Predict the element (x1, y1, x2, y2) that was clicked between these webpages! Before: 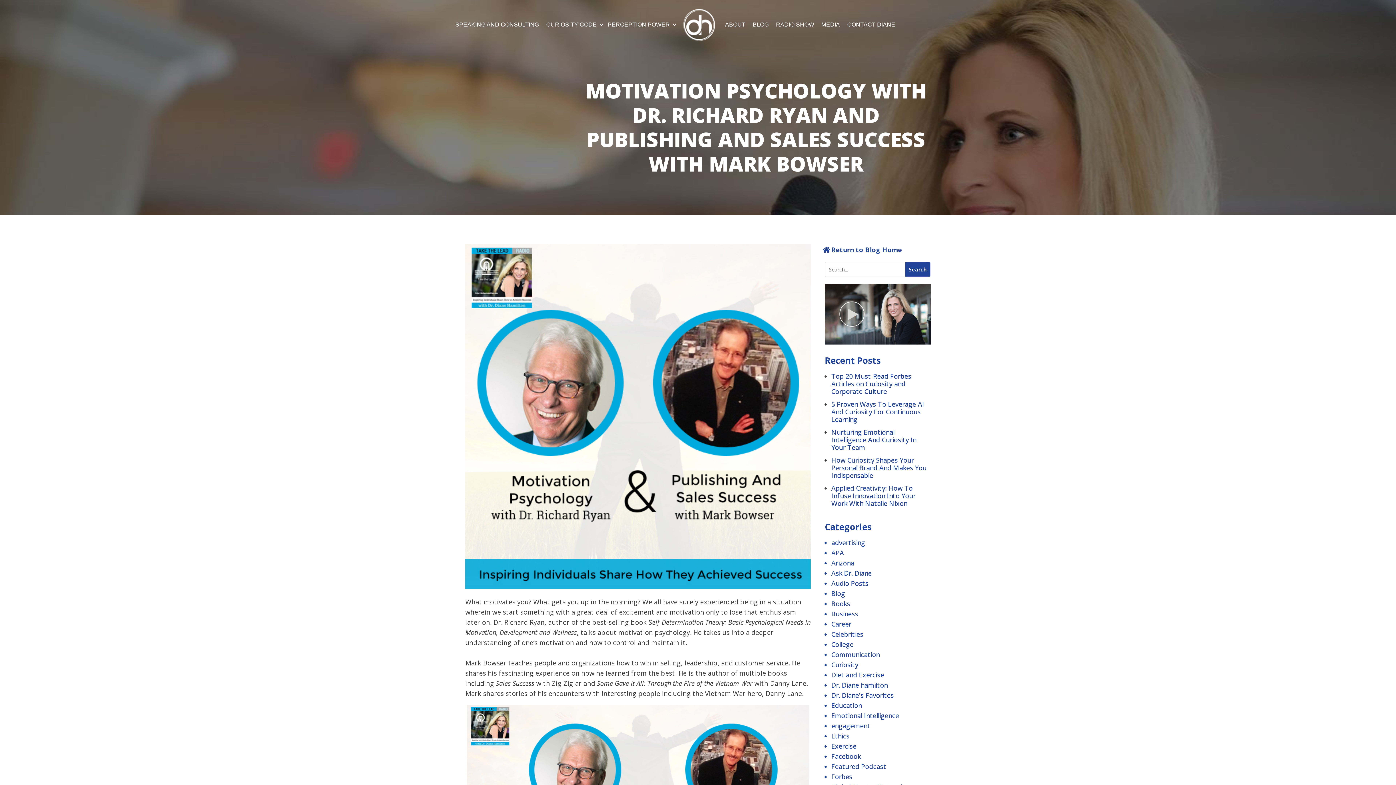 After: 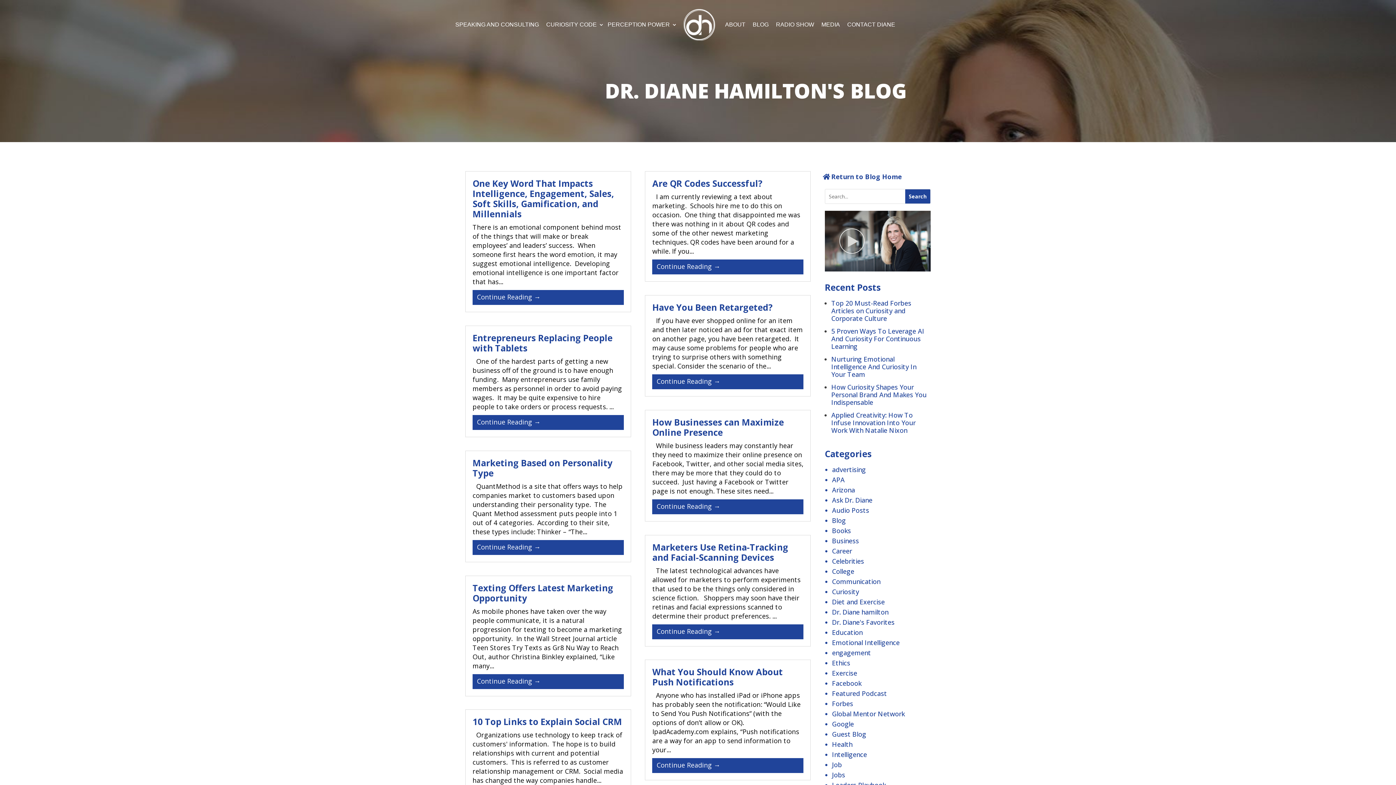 Action: label: advertising bbox: (831, 538, 865, 547)